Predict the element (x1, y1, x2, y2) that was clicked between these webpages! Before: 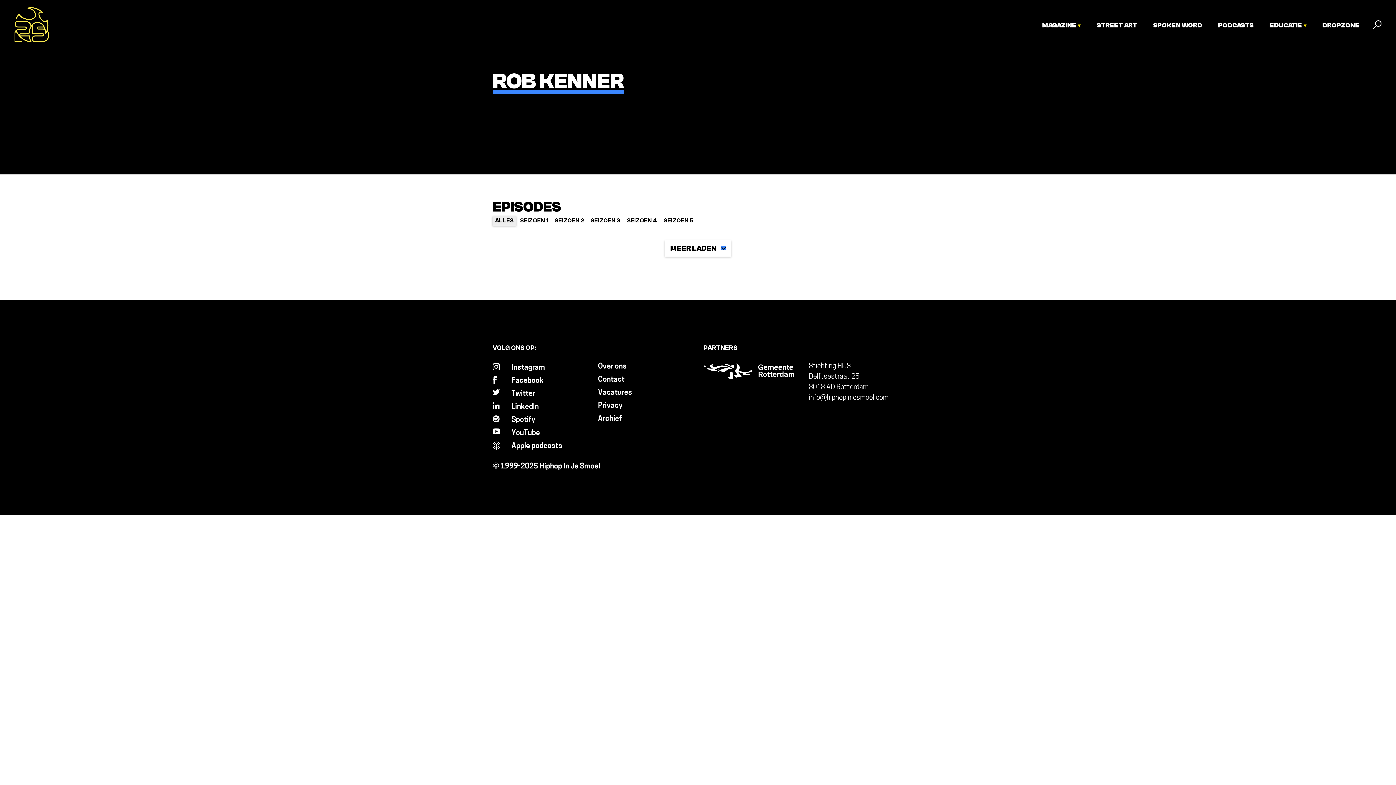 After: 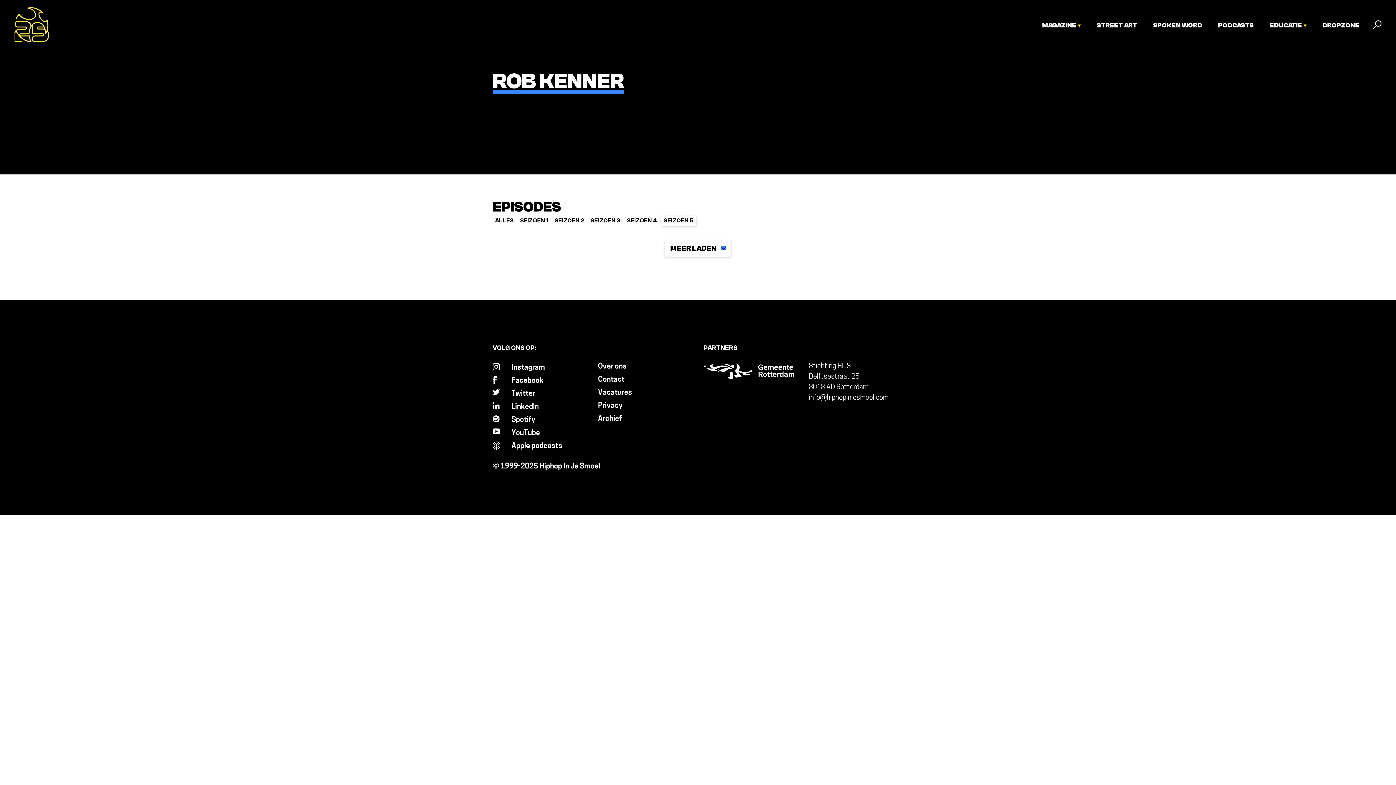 Action: bbox: (661, 216, 696, 225) label: SEIZOEN 5